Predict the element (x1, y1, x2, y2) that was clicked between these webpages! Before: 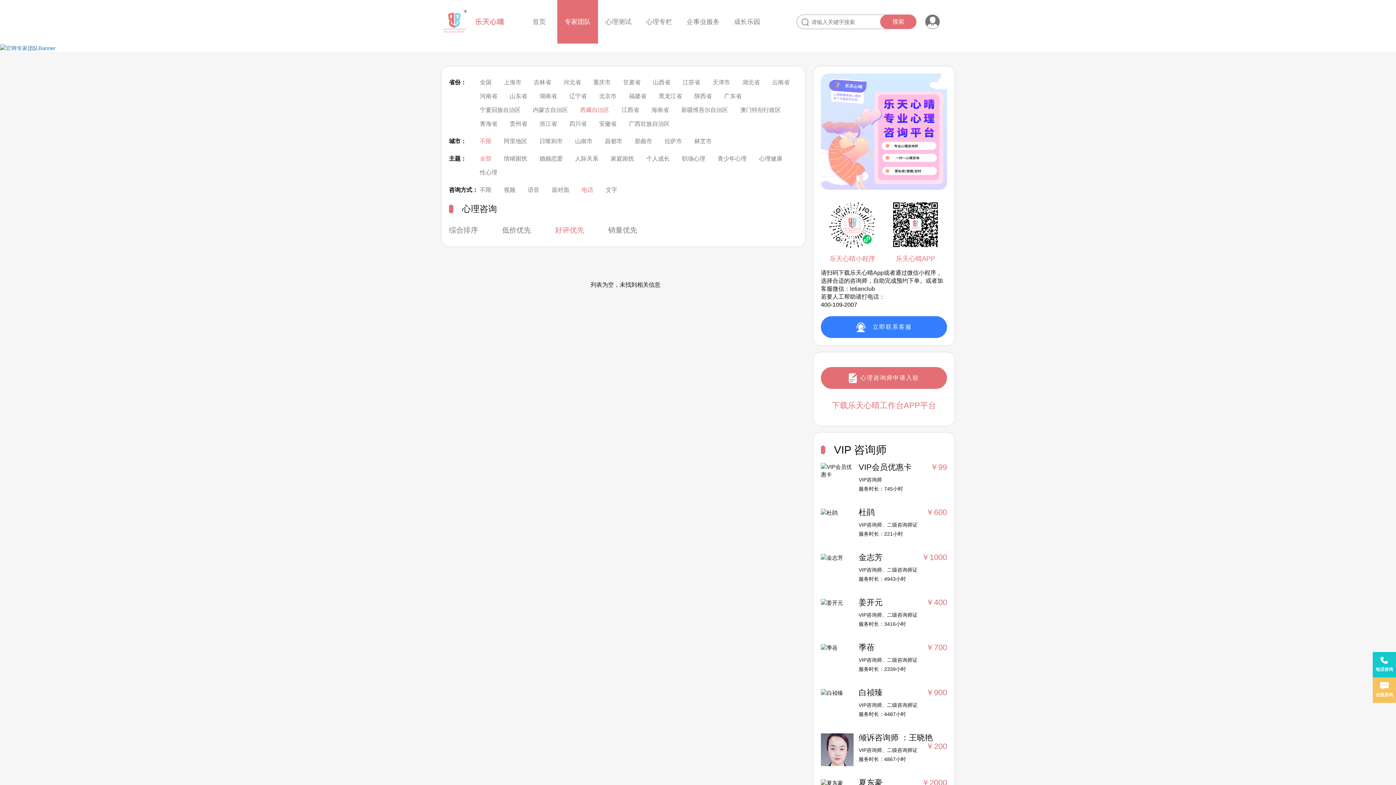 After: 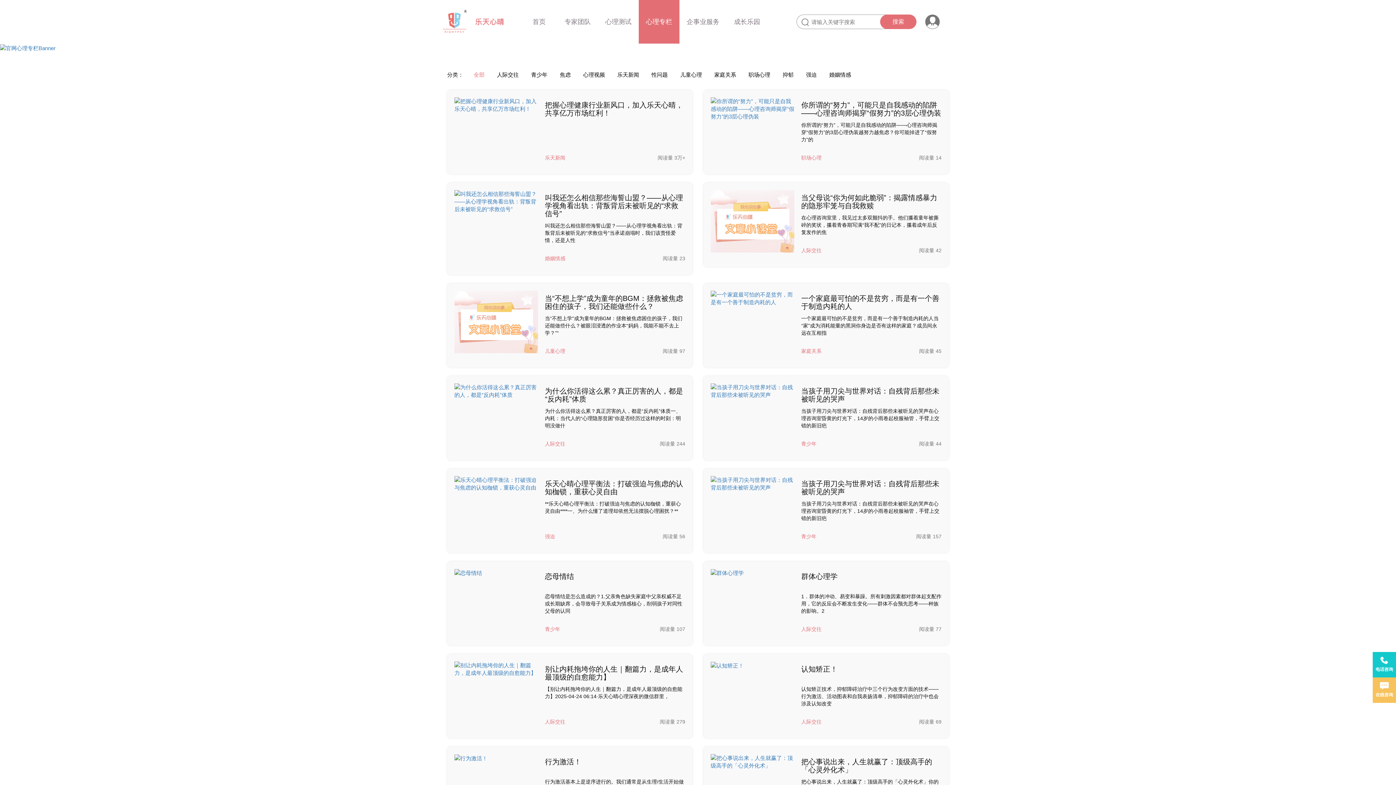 Action: bbox: (638, 0, 679, 43) label: 心理专栏